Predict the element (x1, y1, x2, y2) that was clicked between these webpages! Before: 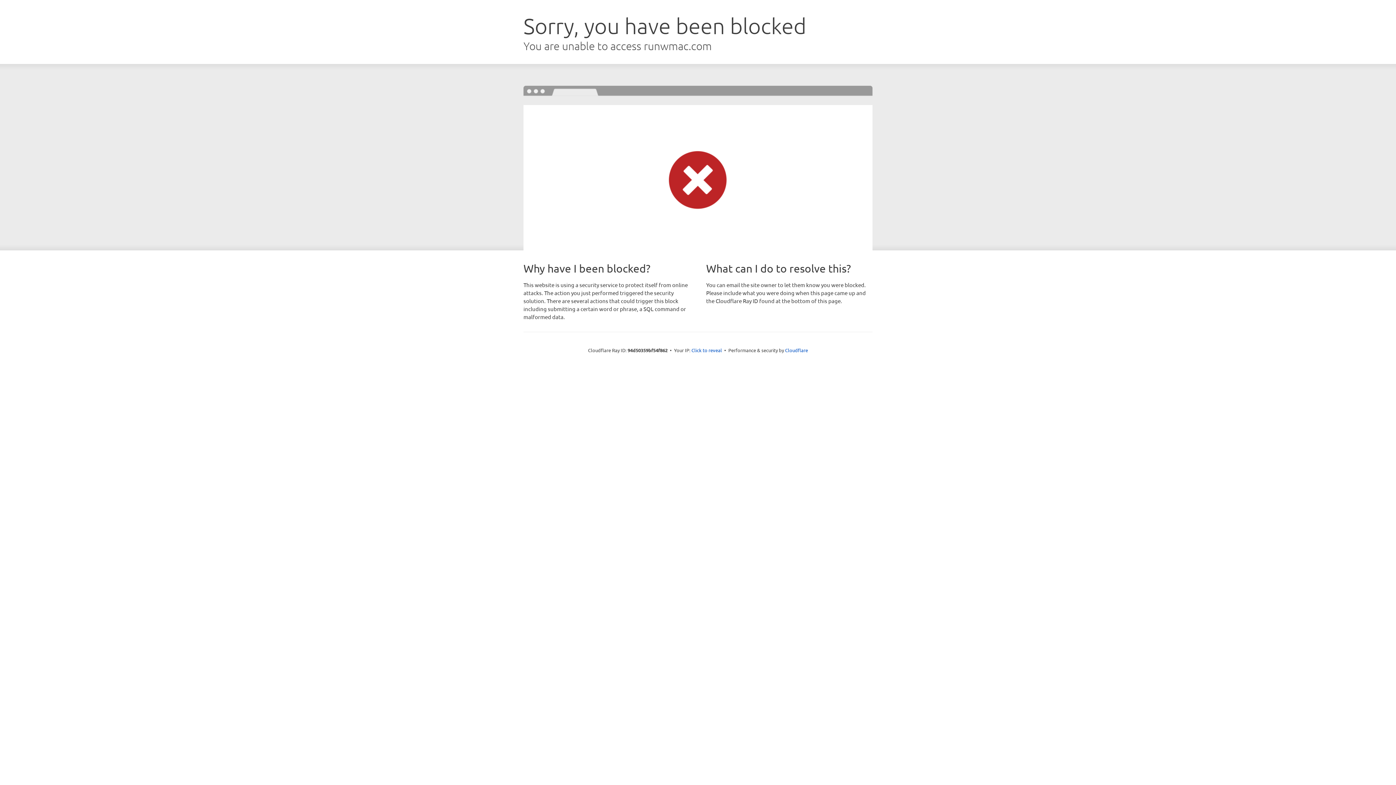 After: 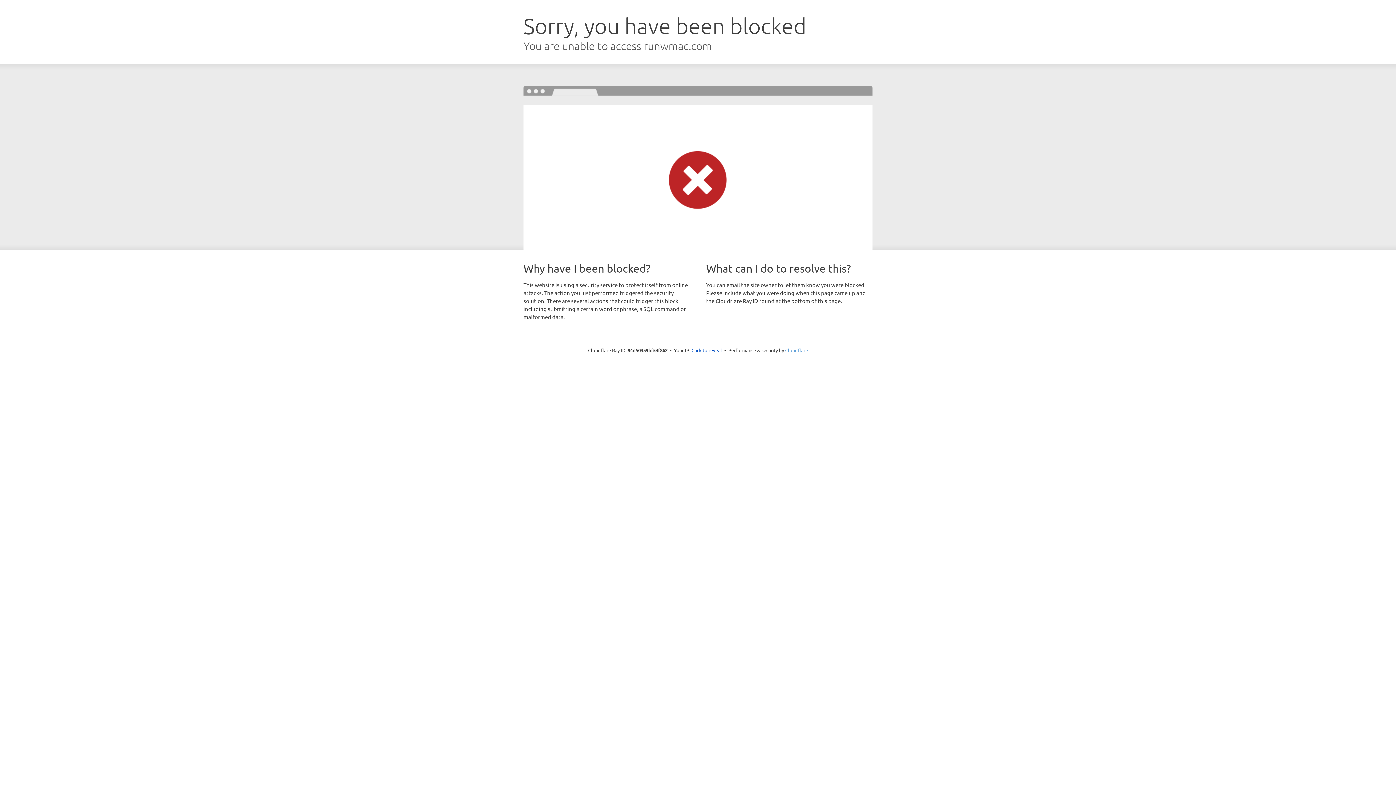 Action: bbox: (785, 347, 808, 353) label: Cloudflare